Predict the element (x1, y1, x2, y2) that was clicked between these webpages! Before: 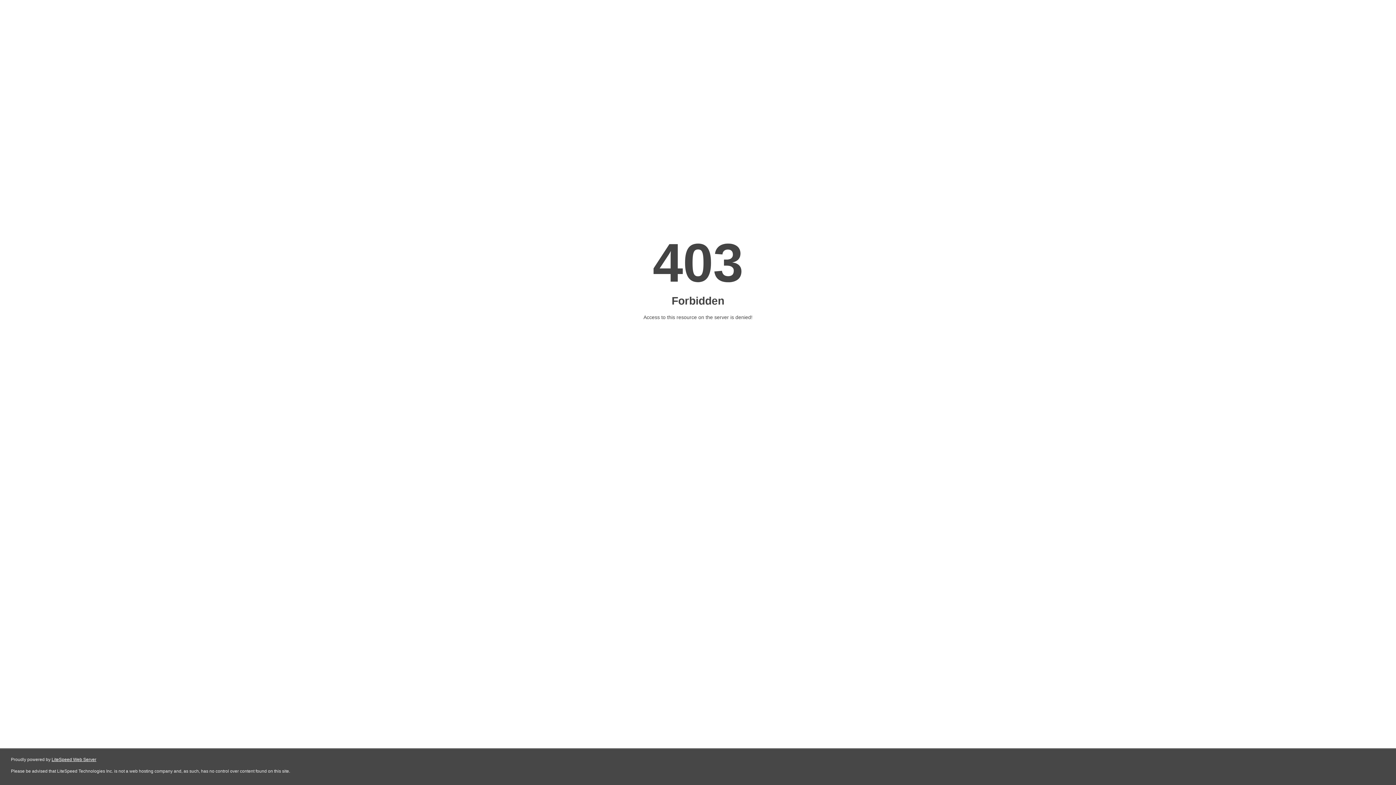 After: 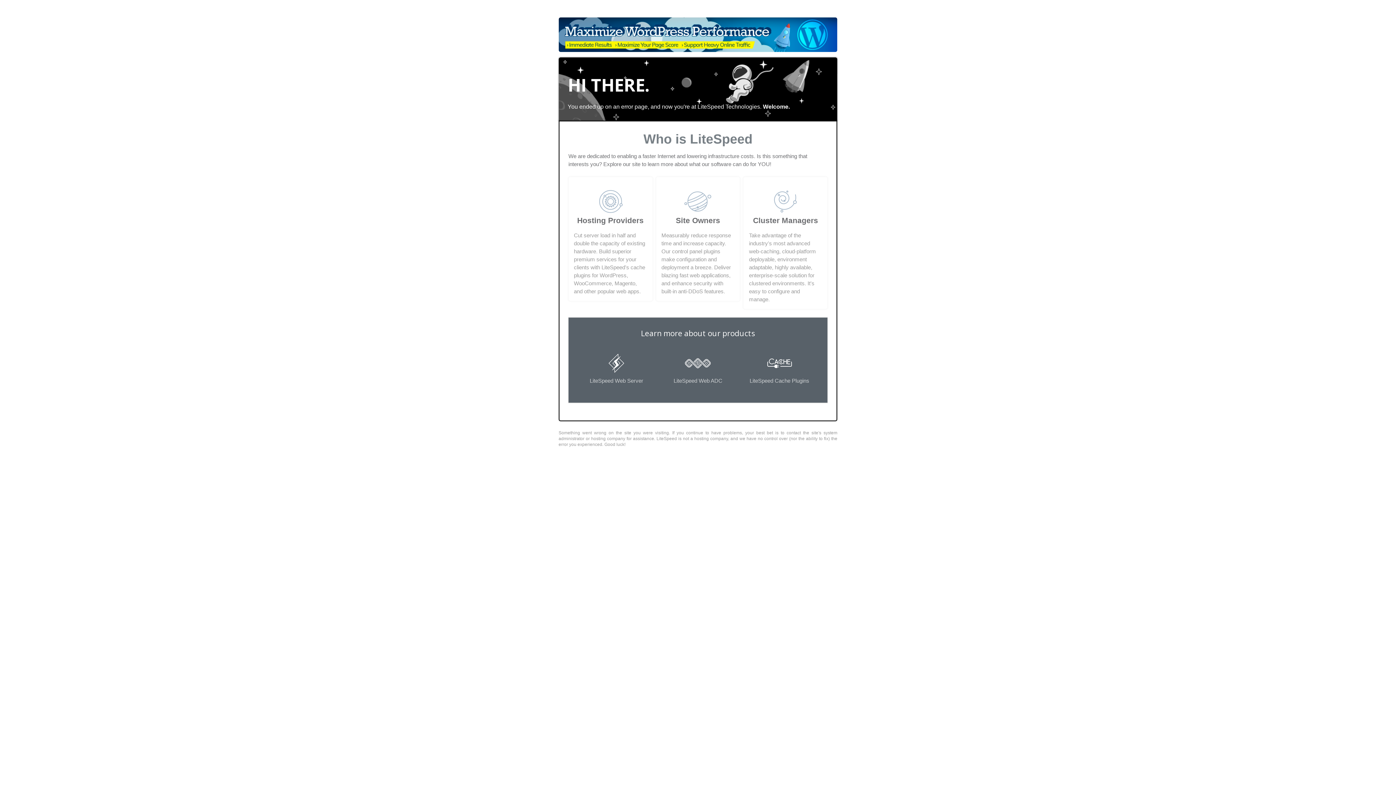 Action: label: LiteSpeed Web Server bbox: (51, 757, 96, 762)